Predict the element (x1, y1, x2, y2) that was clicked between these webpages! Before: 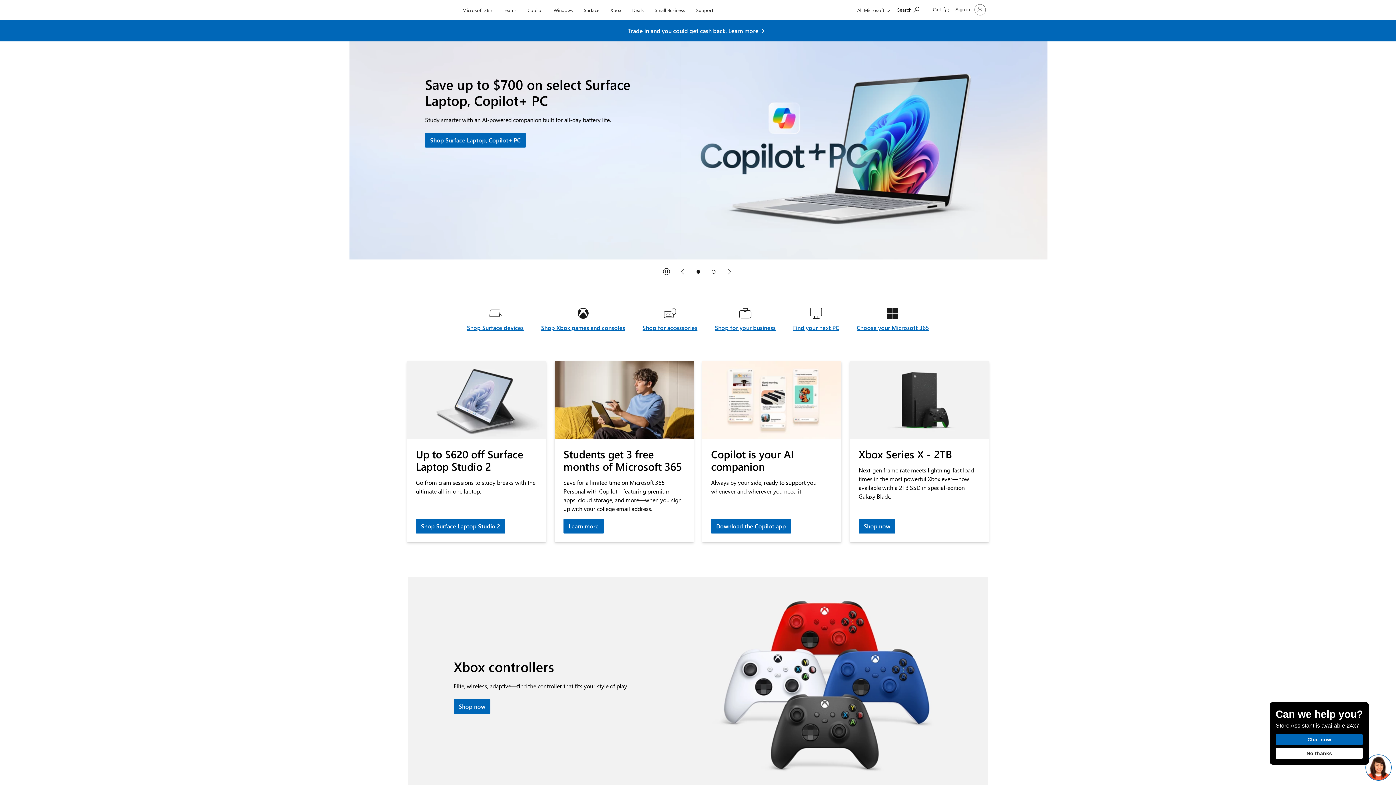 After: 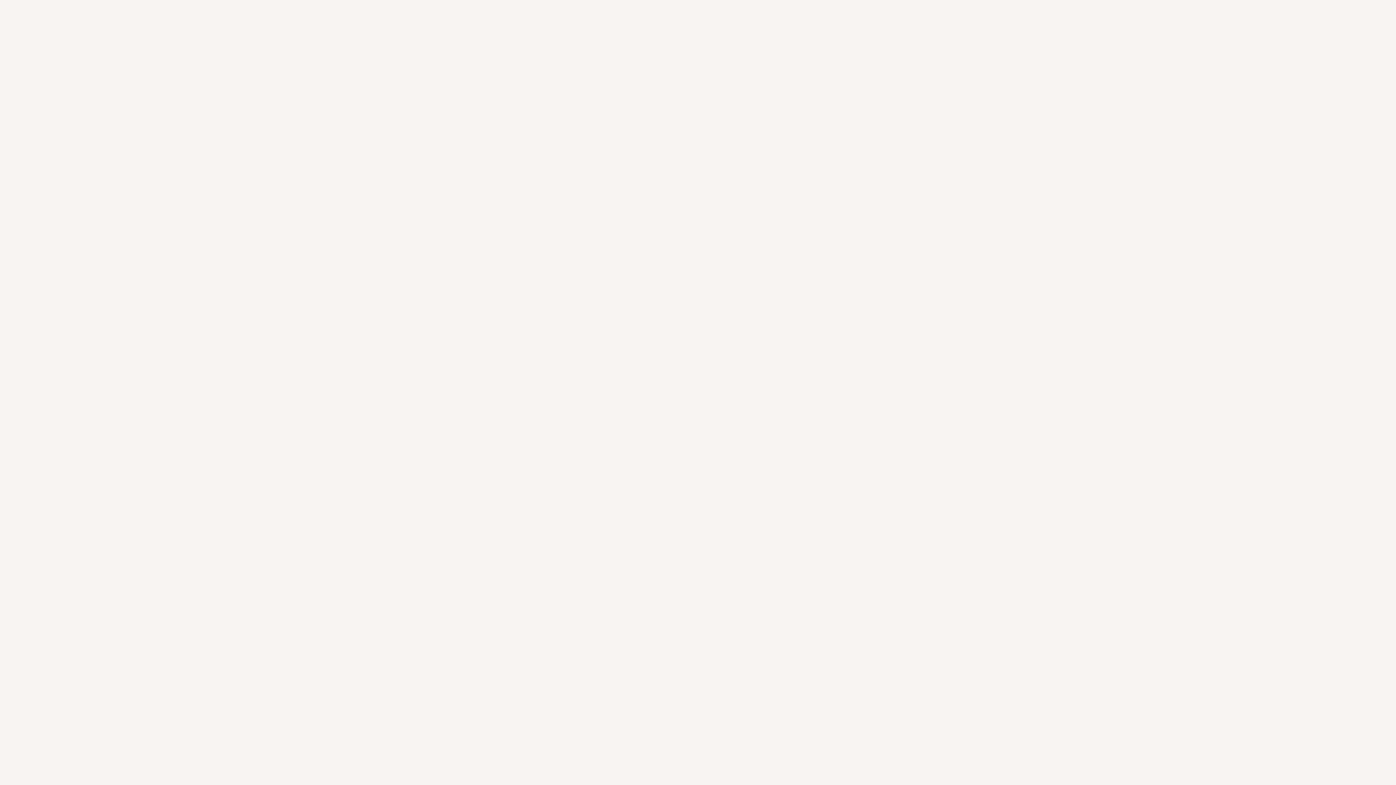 Action: bbox: (524, 0, 546, 17) label: Copilot